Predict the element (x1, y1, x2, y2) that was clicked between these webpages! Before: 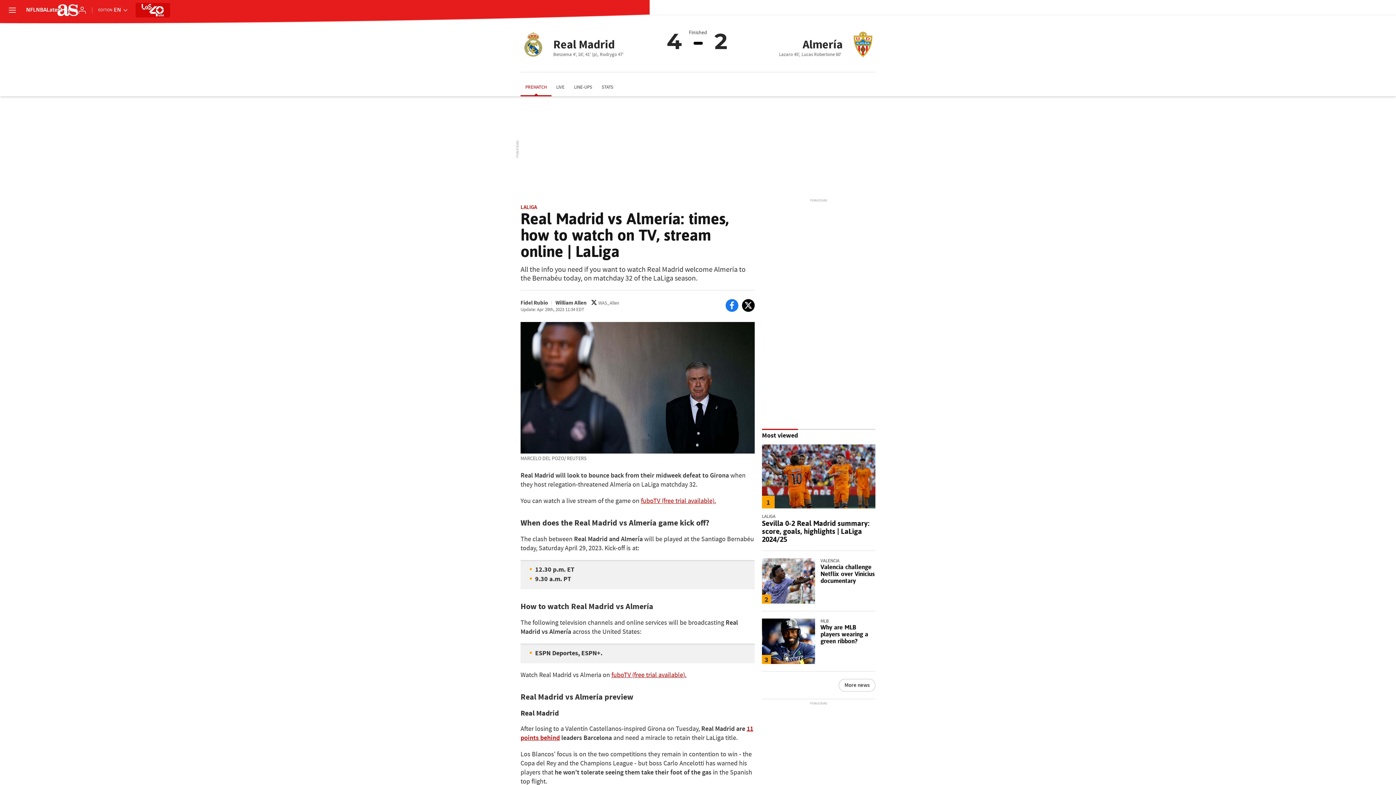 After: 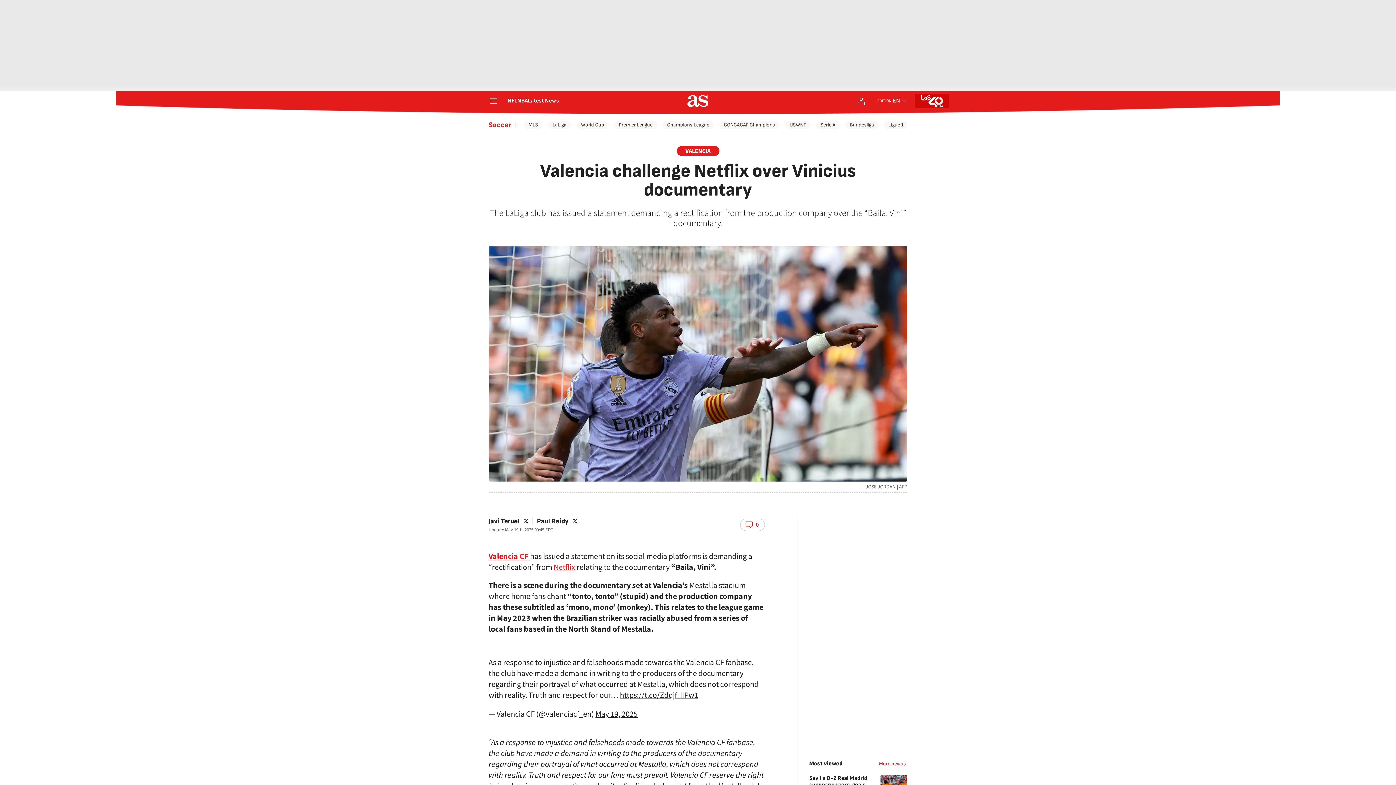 Action: bbox: (762, 558, 815, 603) label: 2